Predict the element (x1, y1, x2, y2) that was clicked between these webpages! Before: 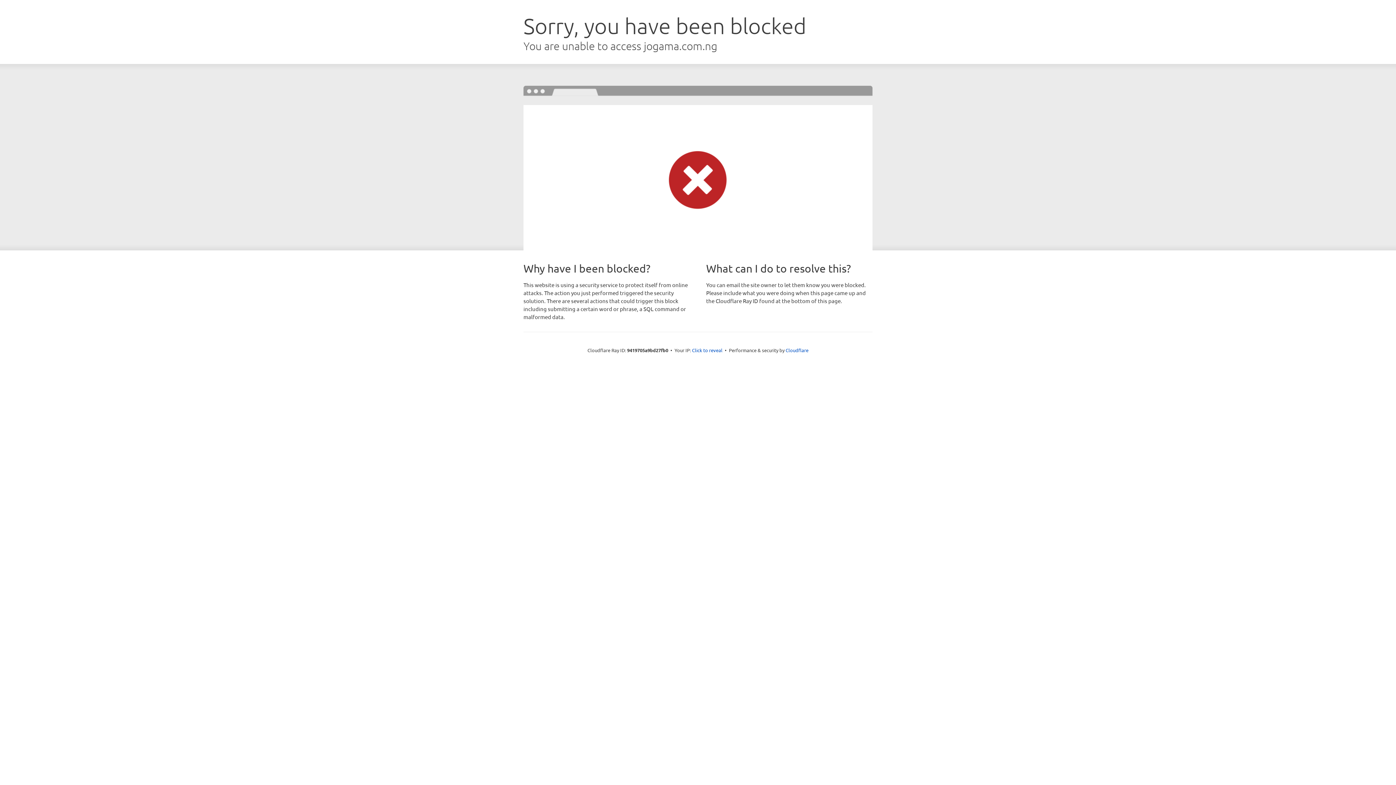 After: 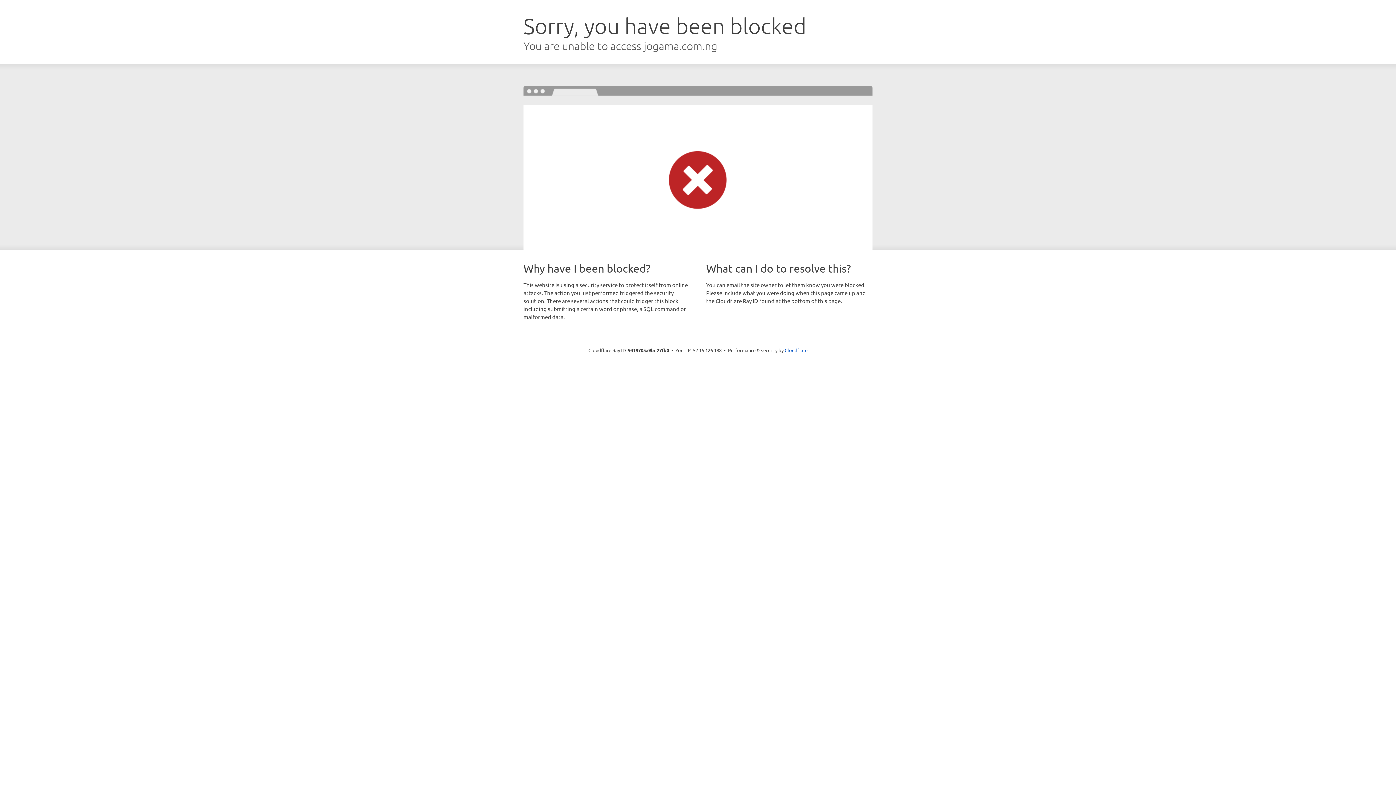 Action: bbox: (692, 346, 722, 353) label: Click to reveal